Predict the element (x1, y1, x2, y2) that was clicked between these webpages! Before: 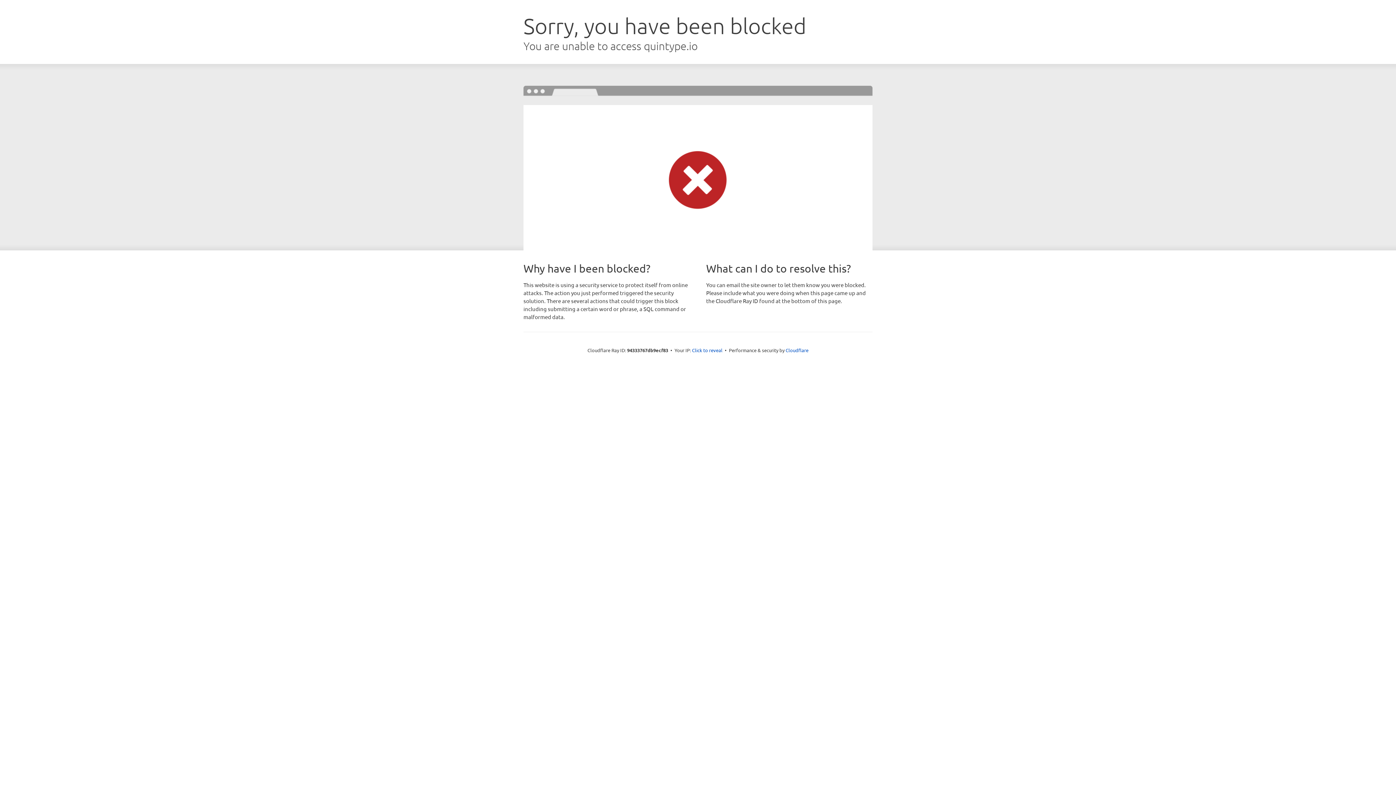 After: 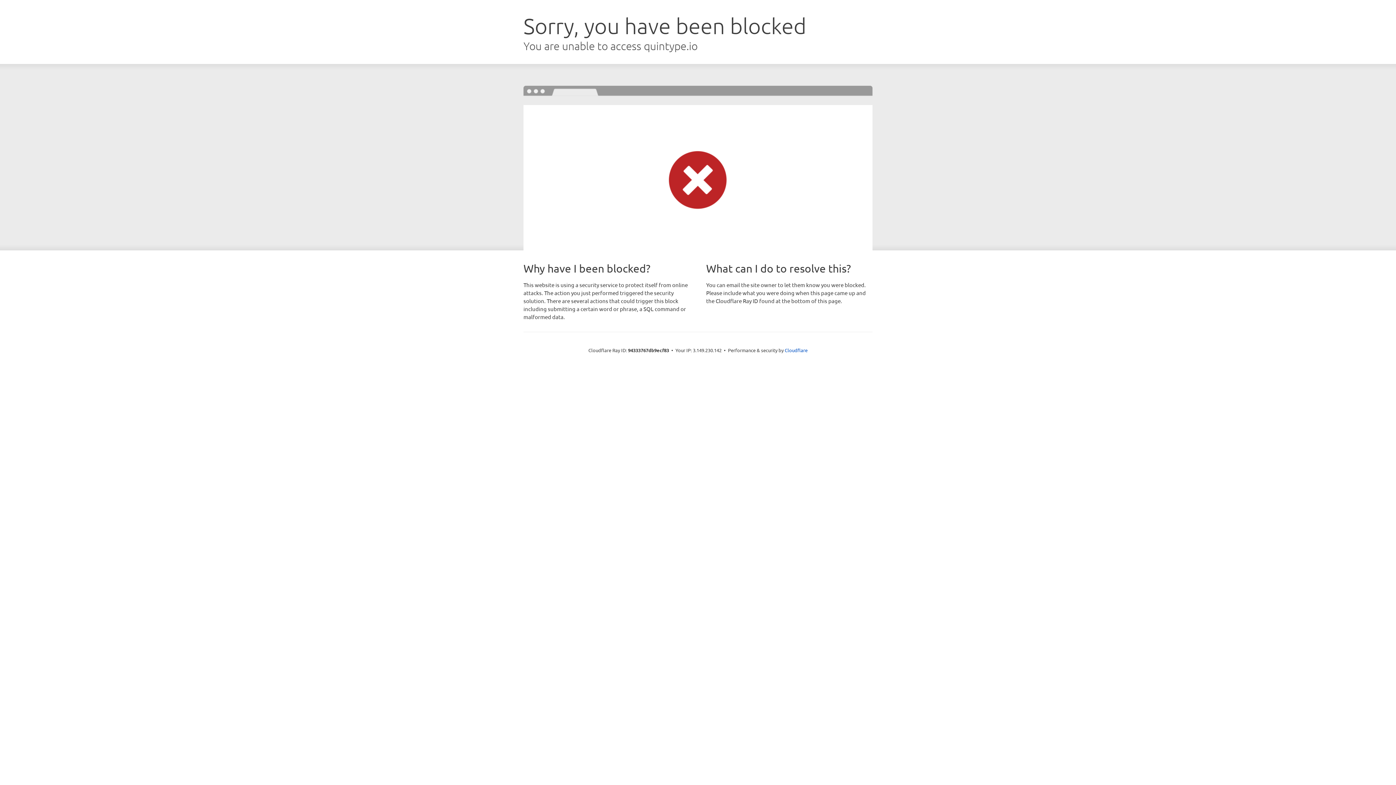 Action: label: Click to reveal bbox: (692, 346, 722, 353)